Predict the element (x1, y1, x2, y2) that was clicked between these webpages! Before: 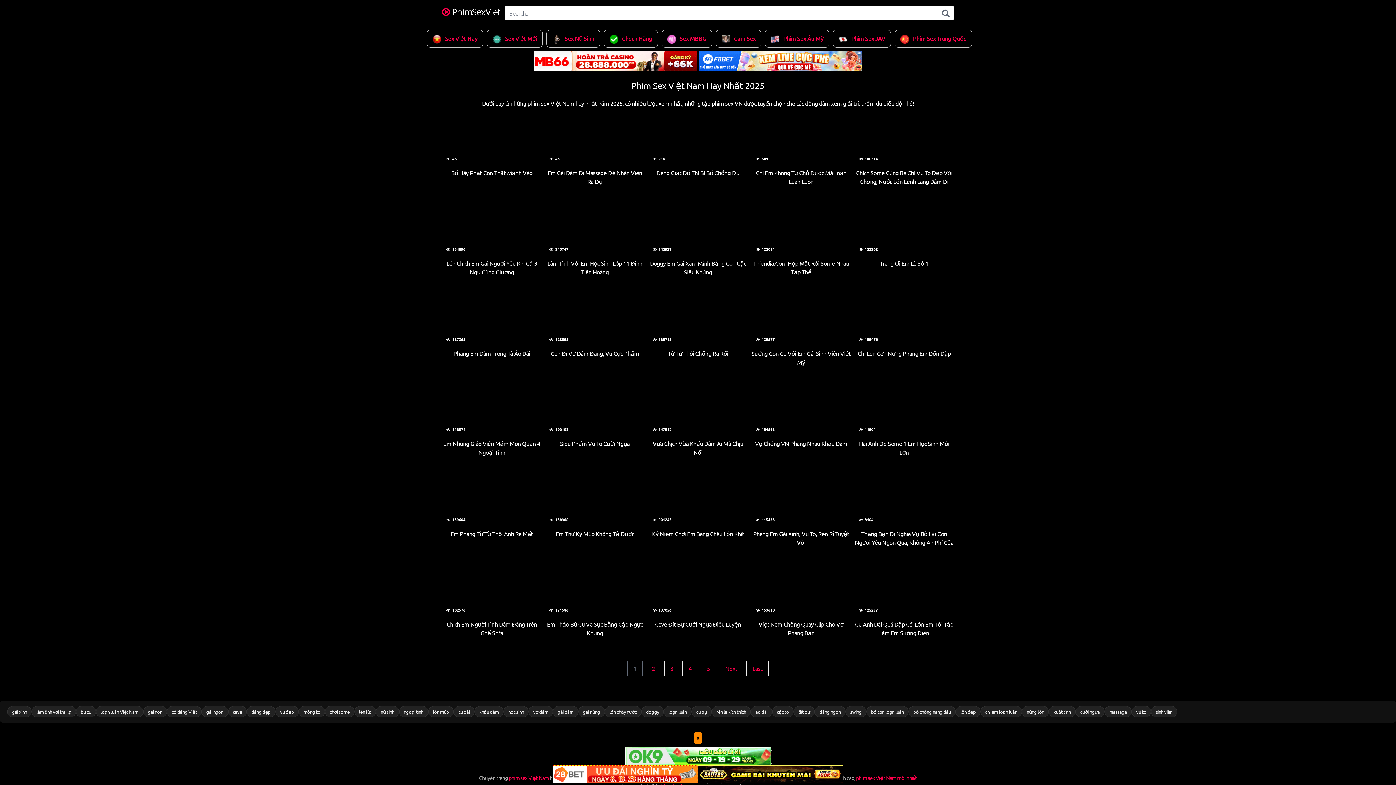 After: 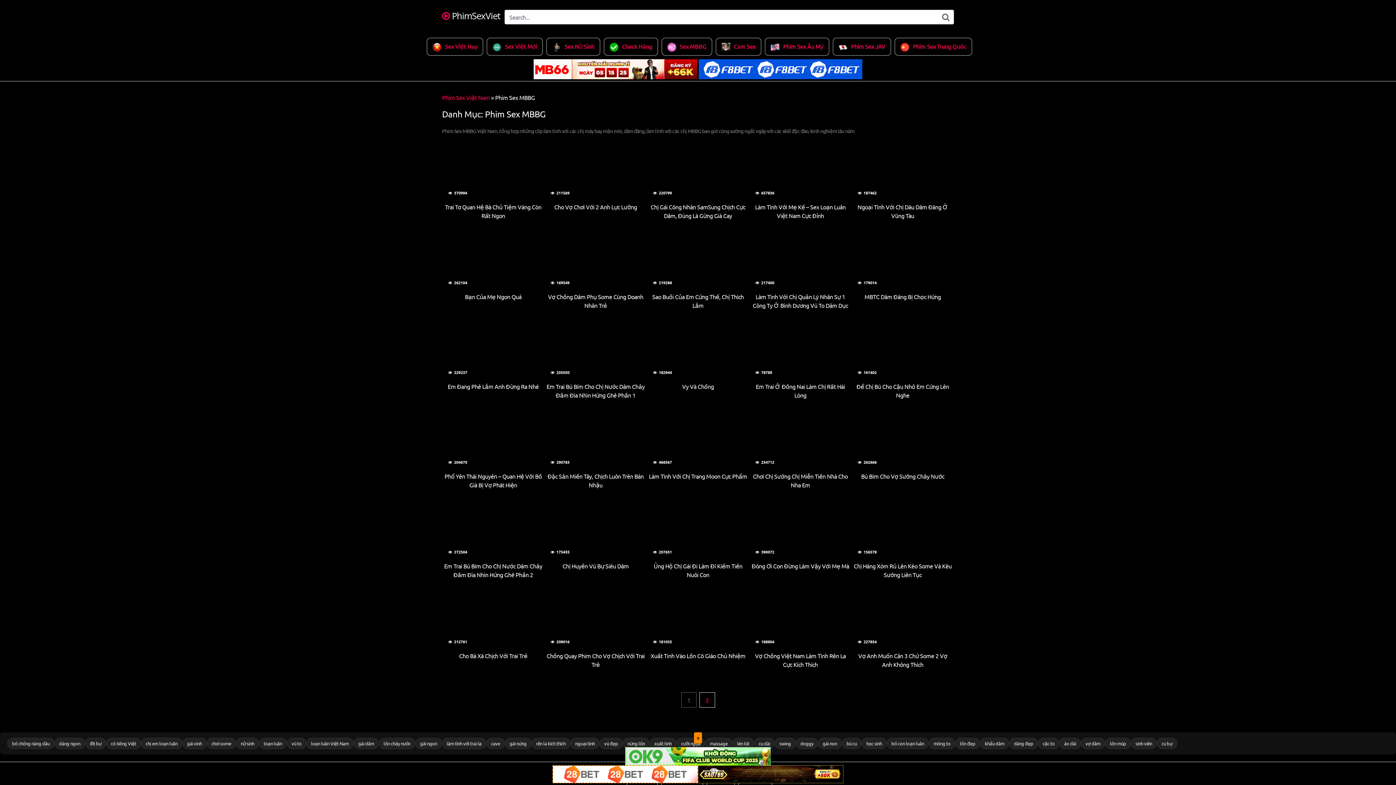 Action: bbox: (667, 34, 706, 42) label: Sex MBBG